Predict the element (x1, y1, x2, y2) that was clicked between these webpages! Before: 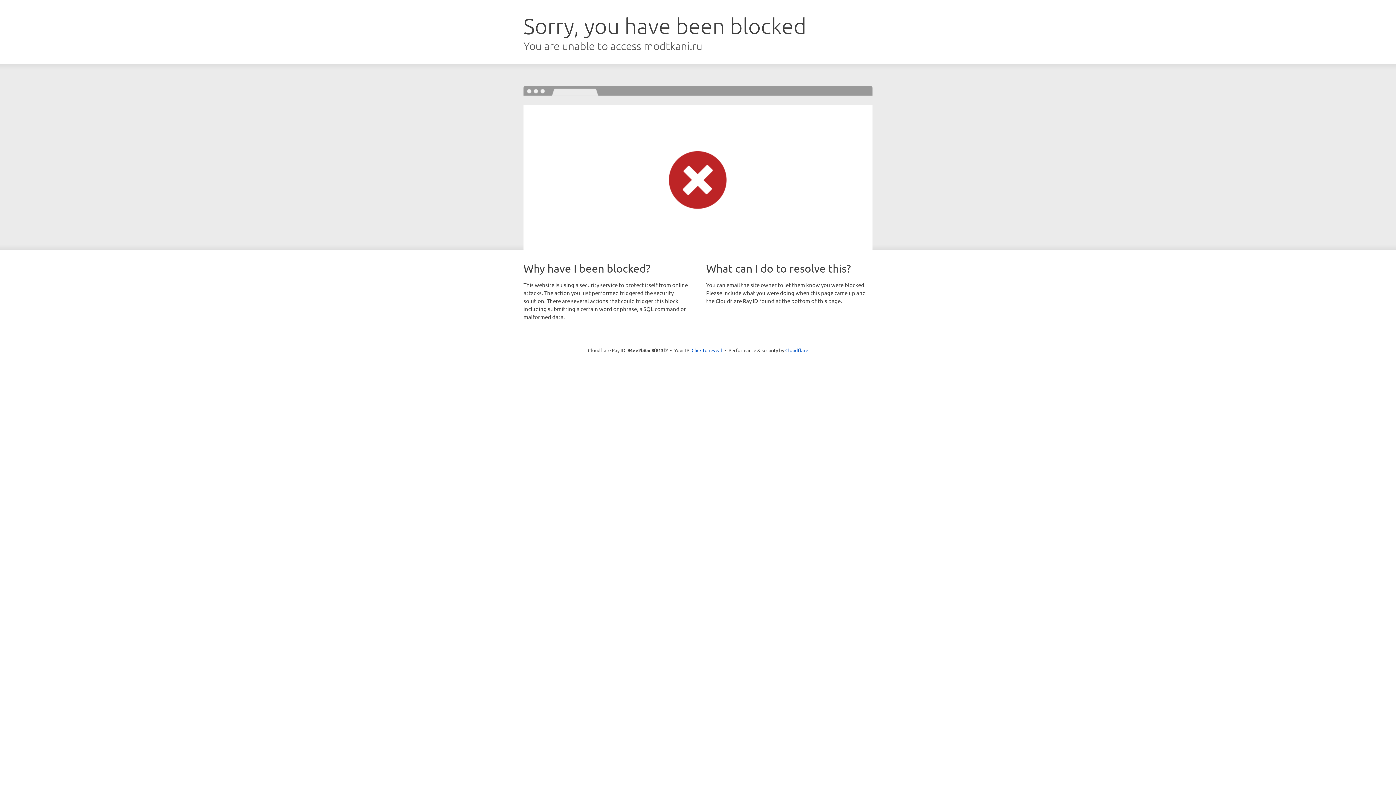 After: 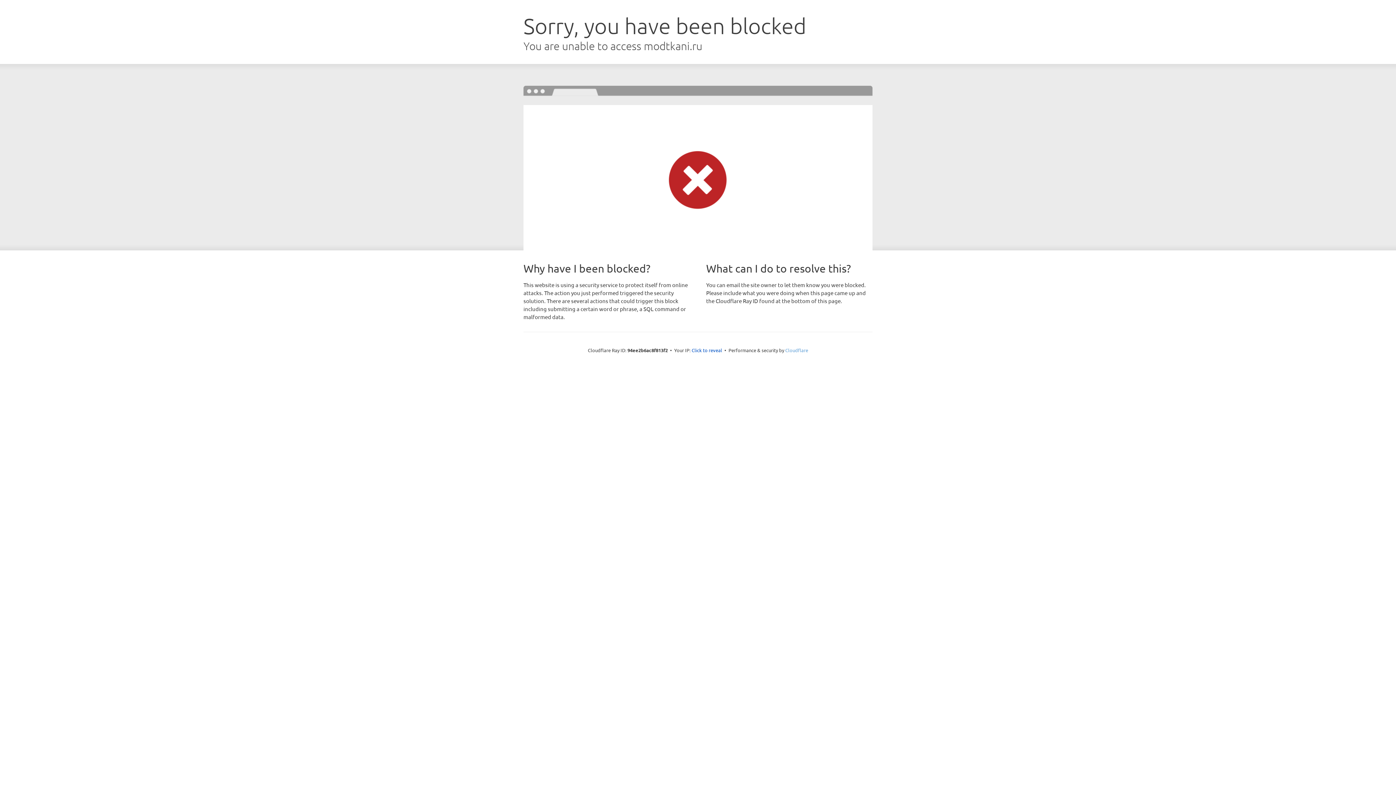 Action: label: Cloudflare bbox: (785, 347, 808, 353)